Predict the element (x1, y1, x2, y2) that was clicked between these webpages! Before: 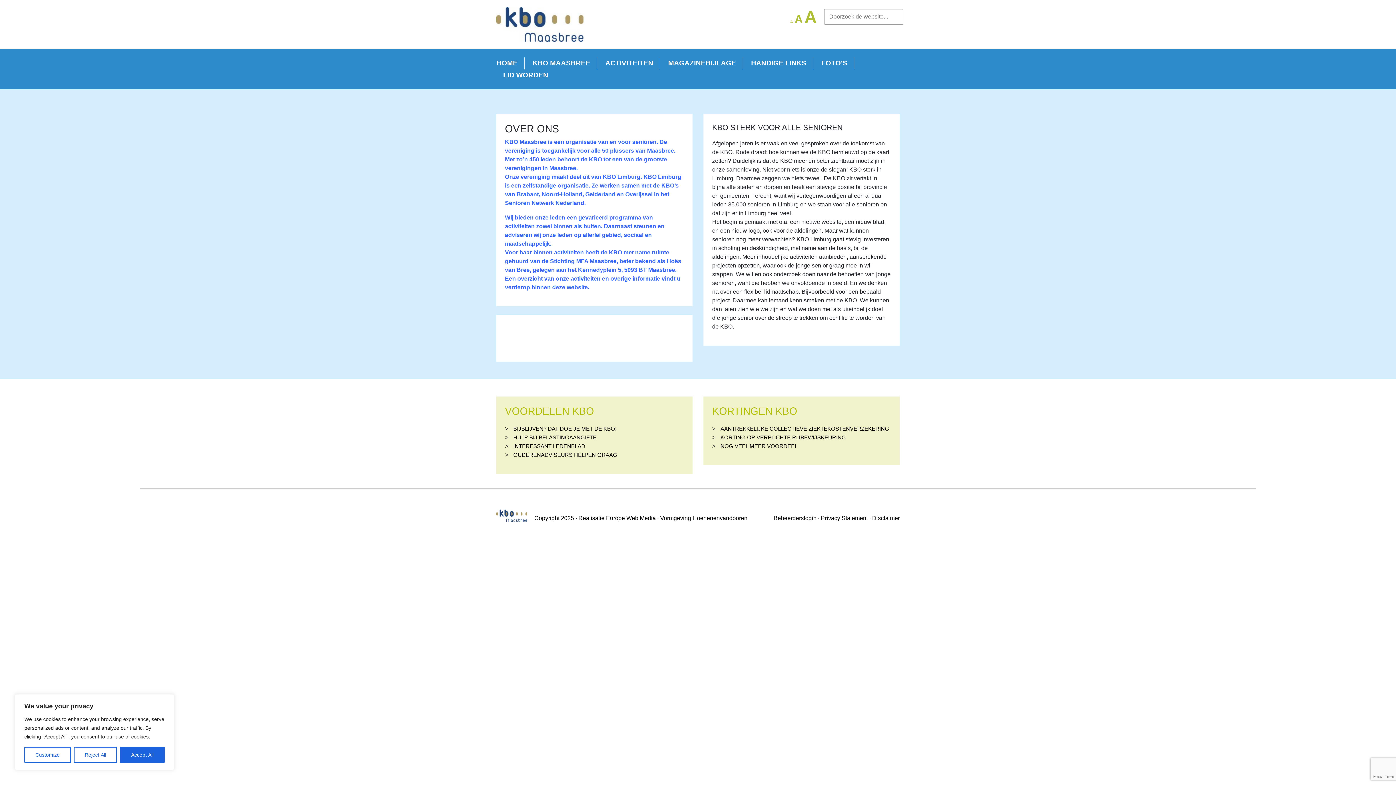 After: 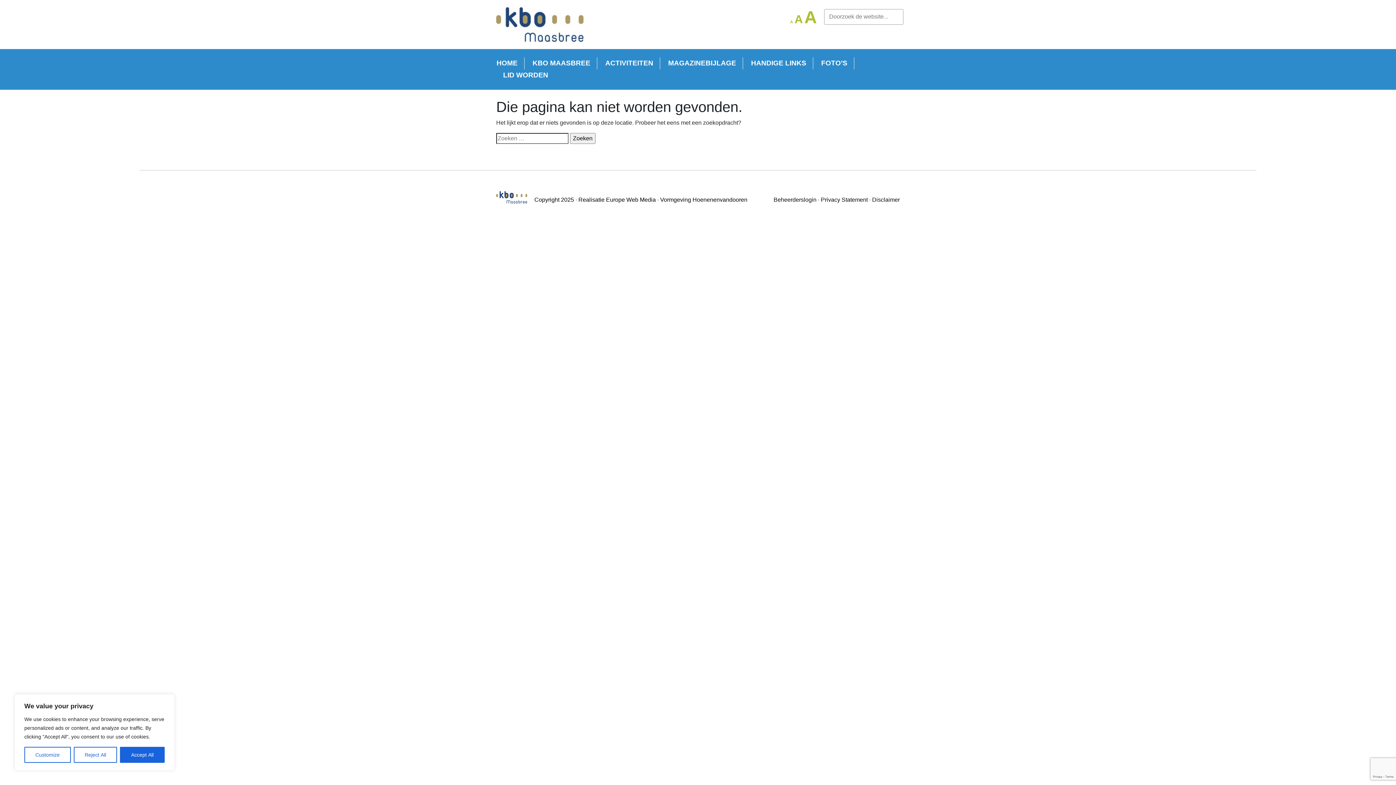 Action: label: Privacy Statement bbox: (821, 515, 868, 521)